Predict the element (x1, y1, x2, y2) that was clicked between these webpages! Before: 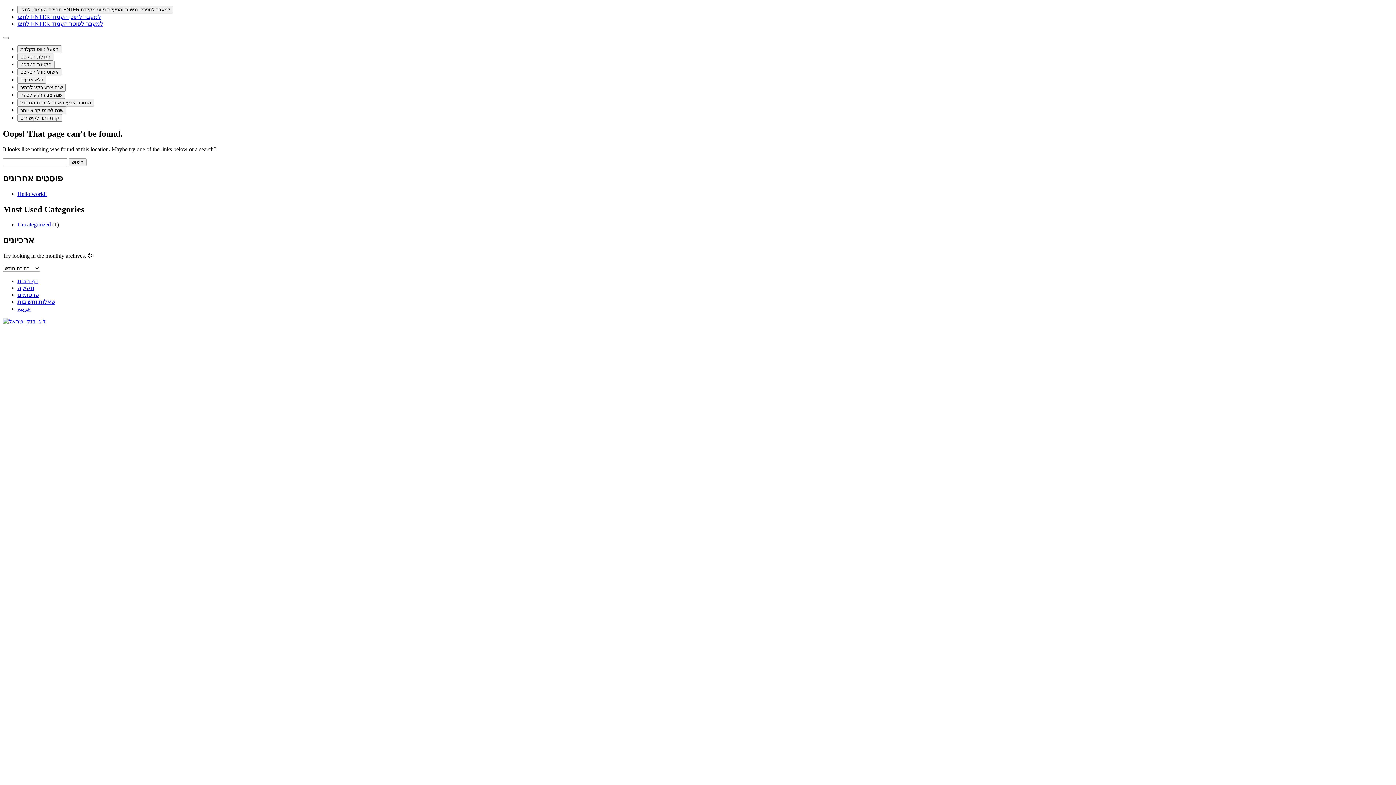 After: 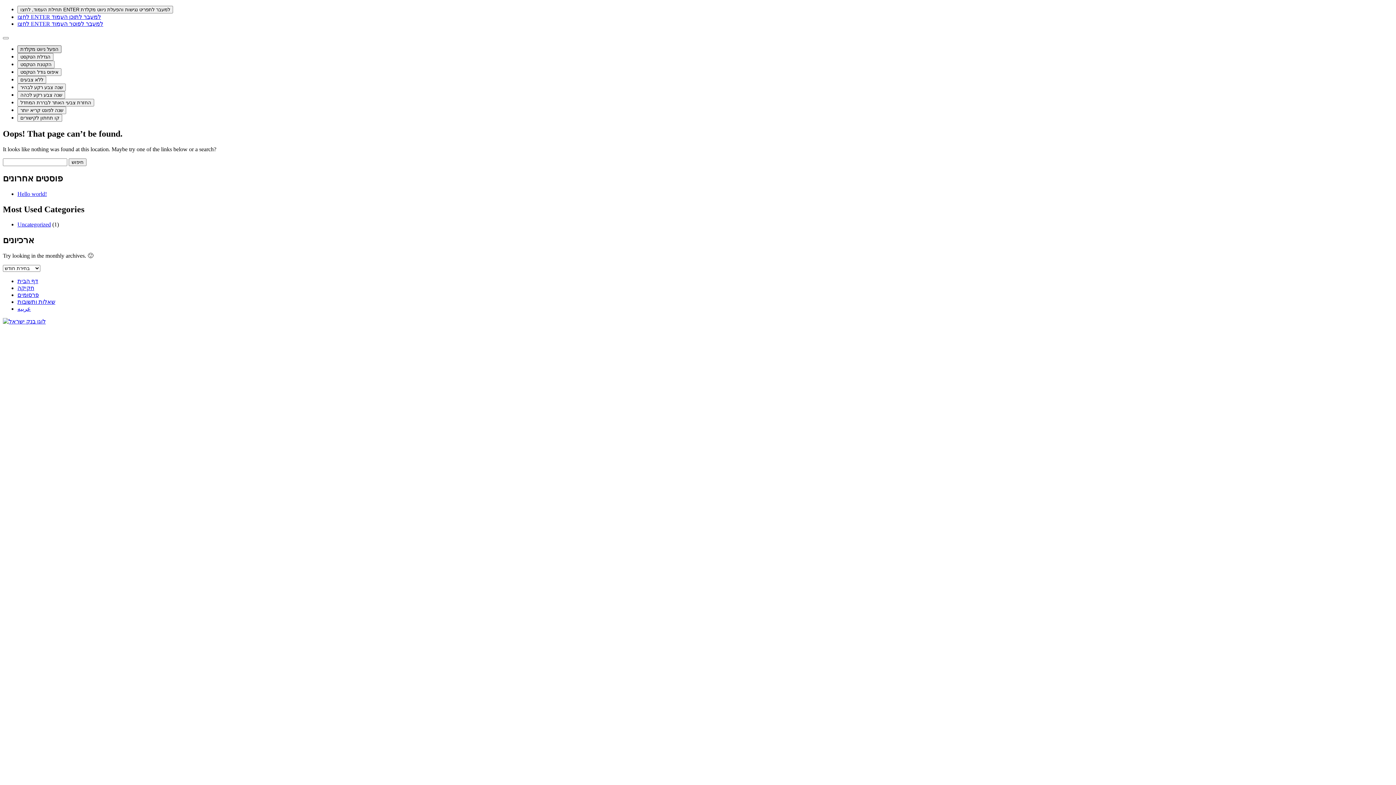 Action: label: הפעל ניווט מקלדת bbox: (17, 45, 61, 53)